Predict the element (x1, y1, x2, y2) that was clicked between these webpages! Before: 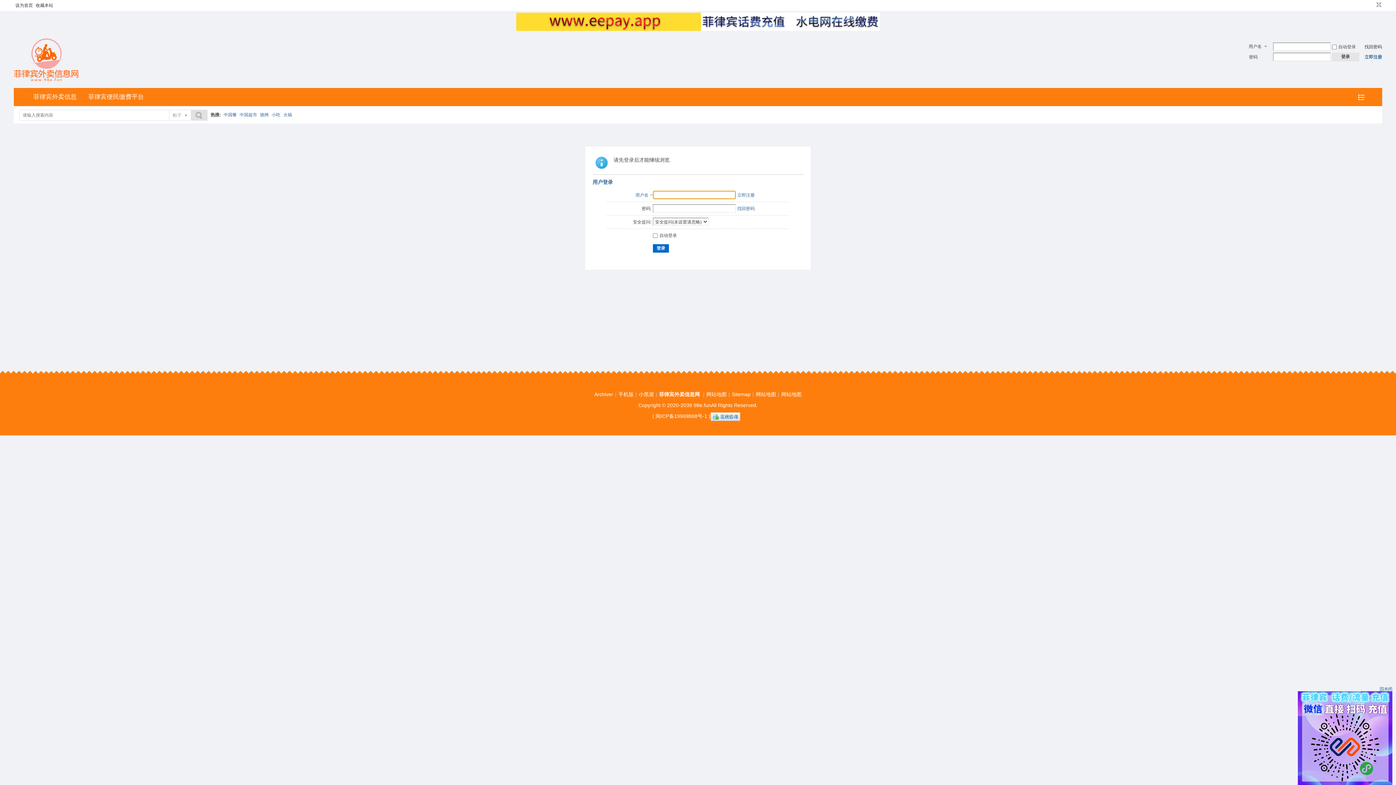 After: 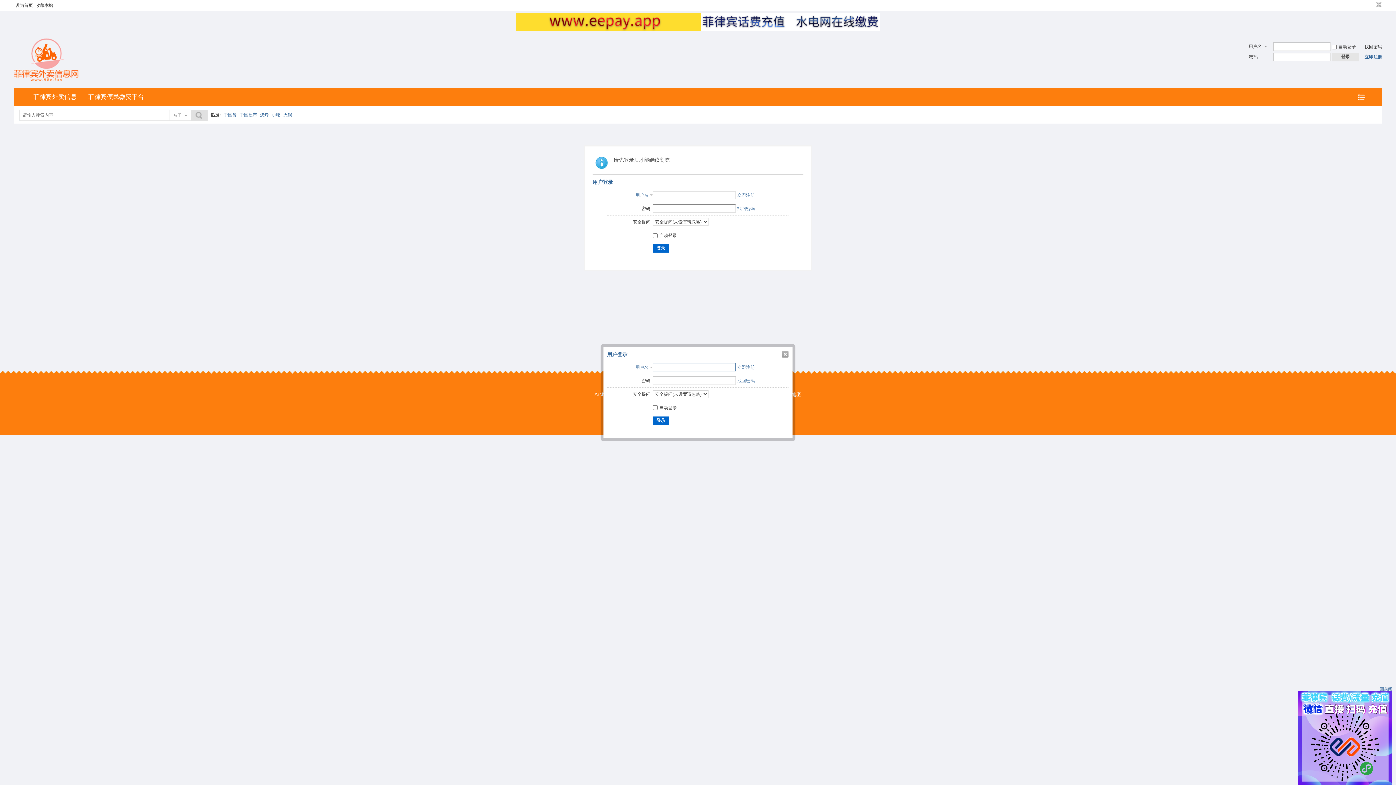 Action: bbox: (1332, 52, 1359, 61) label: 登录